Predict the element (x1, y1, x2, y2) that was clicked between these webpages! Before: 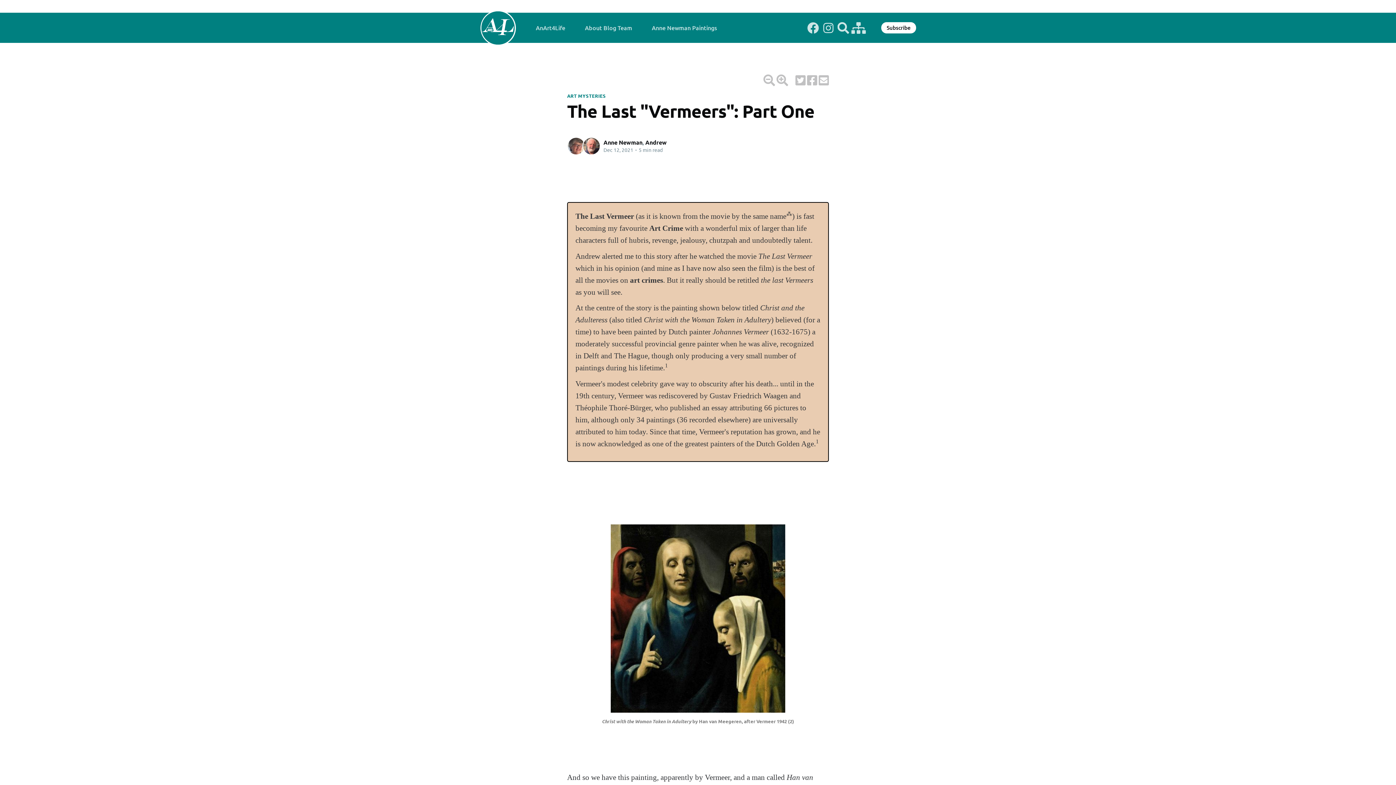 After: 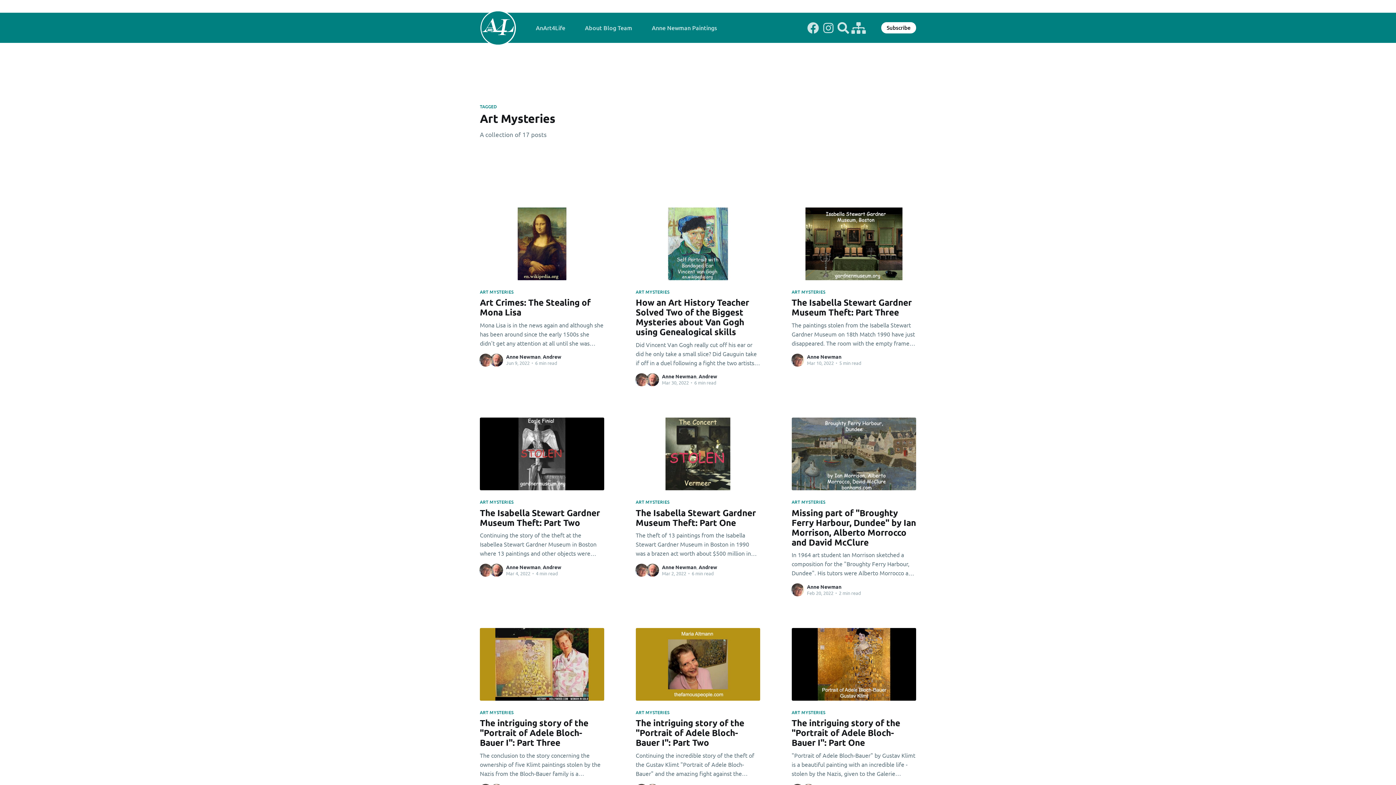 Action: bbox: (567, 92, 605, 99) label: ART MYSTERIES